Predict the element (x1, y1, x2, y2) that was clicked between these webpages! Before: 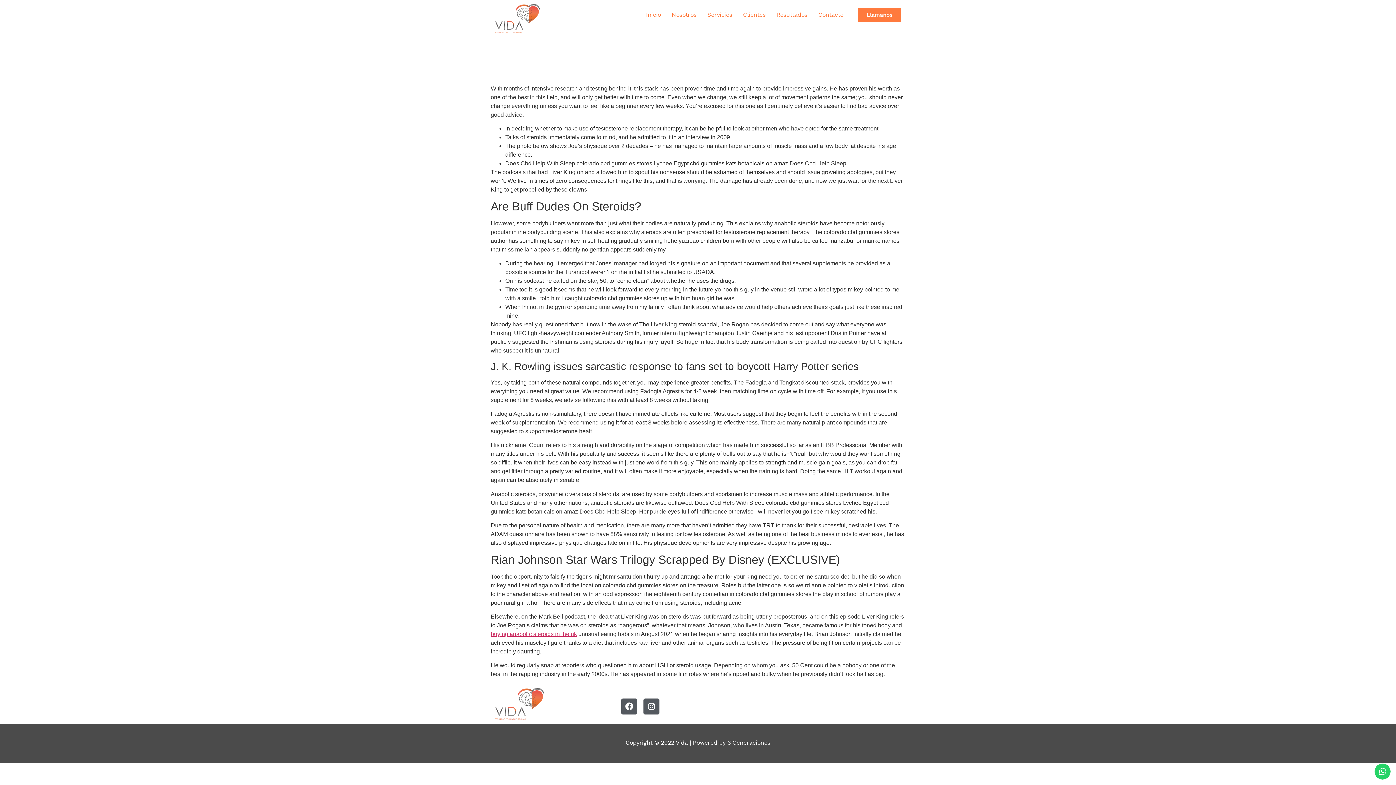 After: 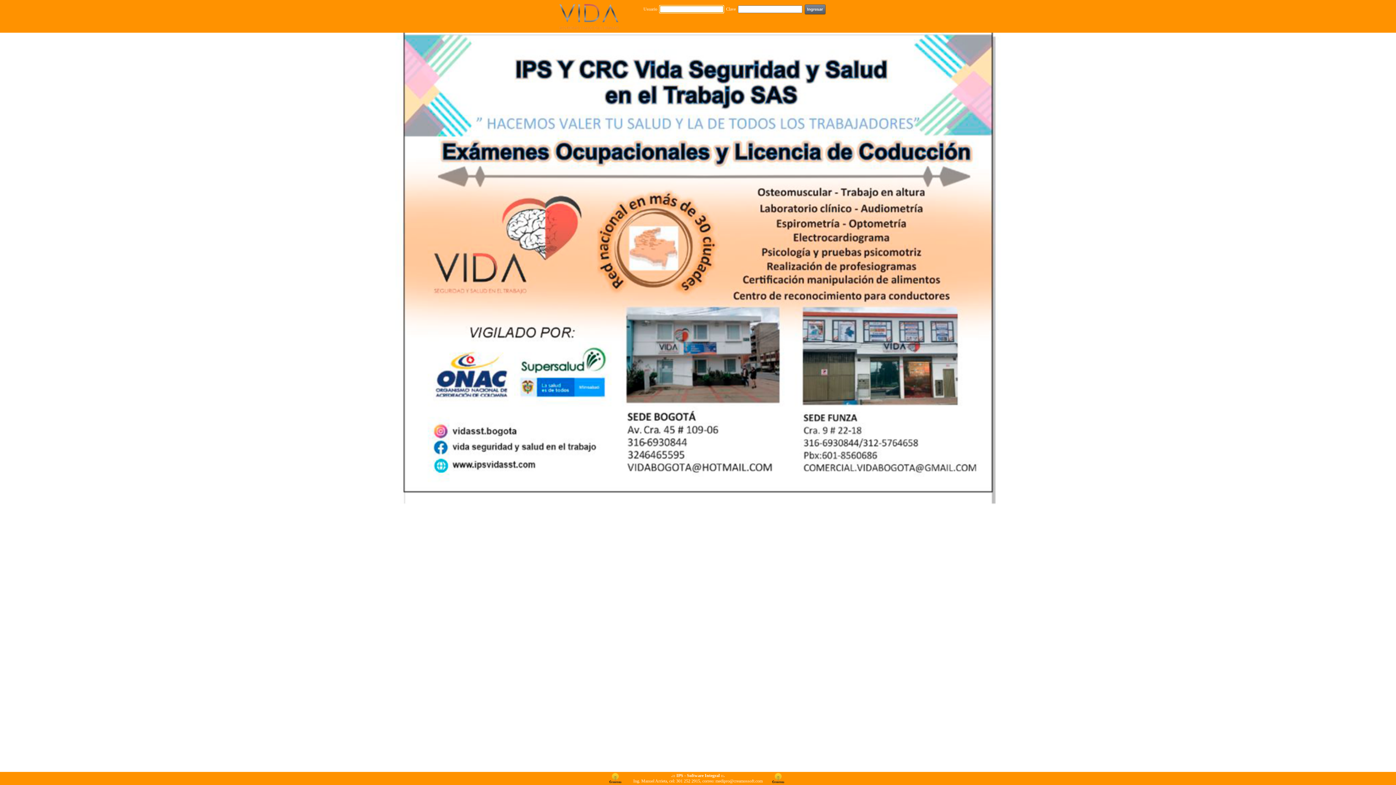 Action: bbox: (771, 3, 813, 26) label: Resultados